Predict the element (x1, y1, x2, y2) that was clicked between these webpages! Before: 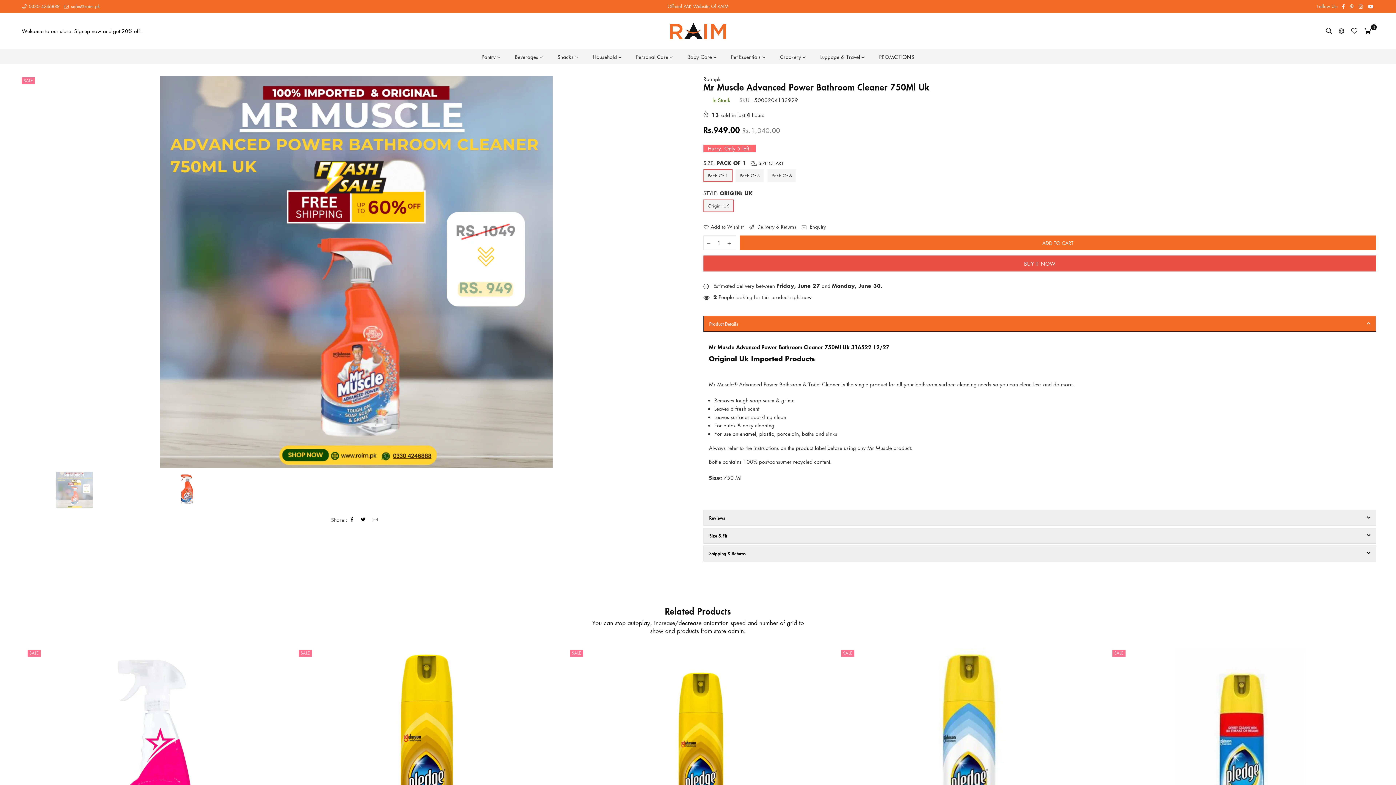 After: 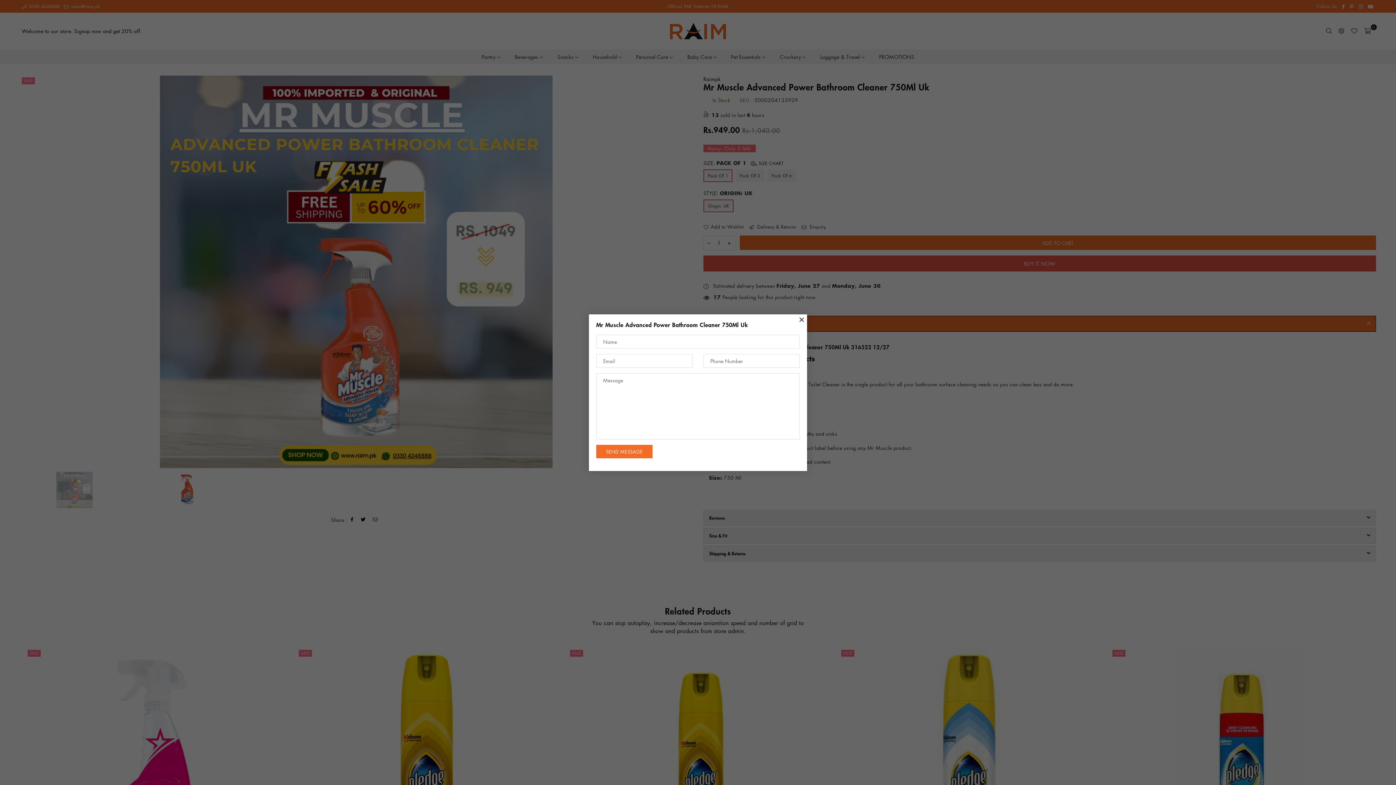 Action: bbox: (801, 223, 826, 230) label:  Enquiry